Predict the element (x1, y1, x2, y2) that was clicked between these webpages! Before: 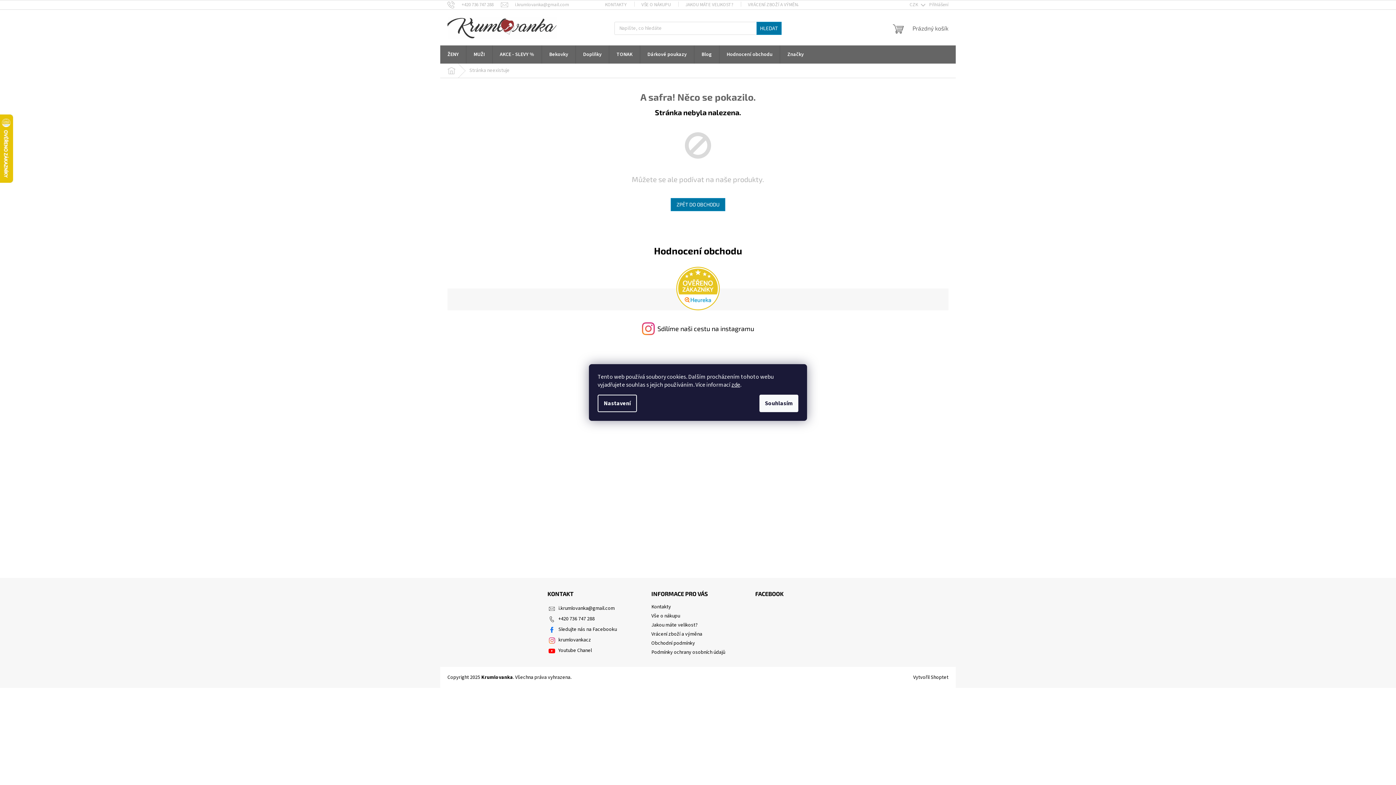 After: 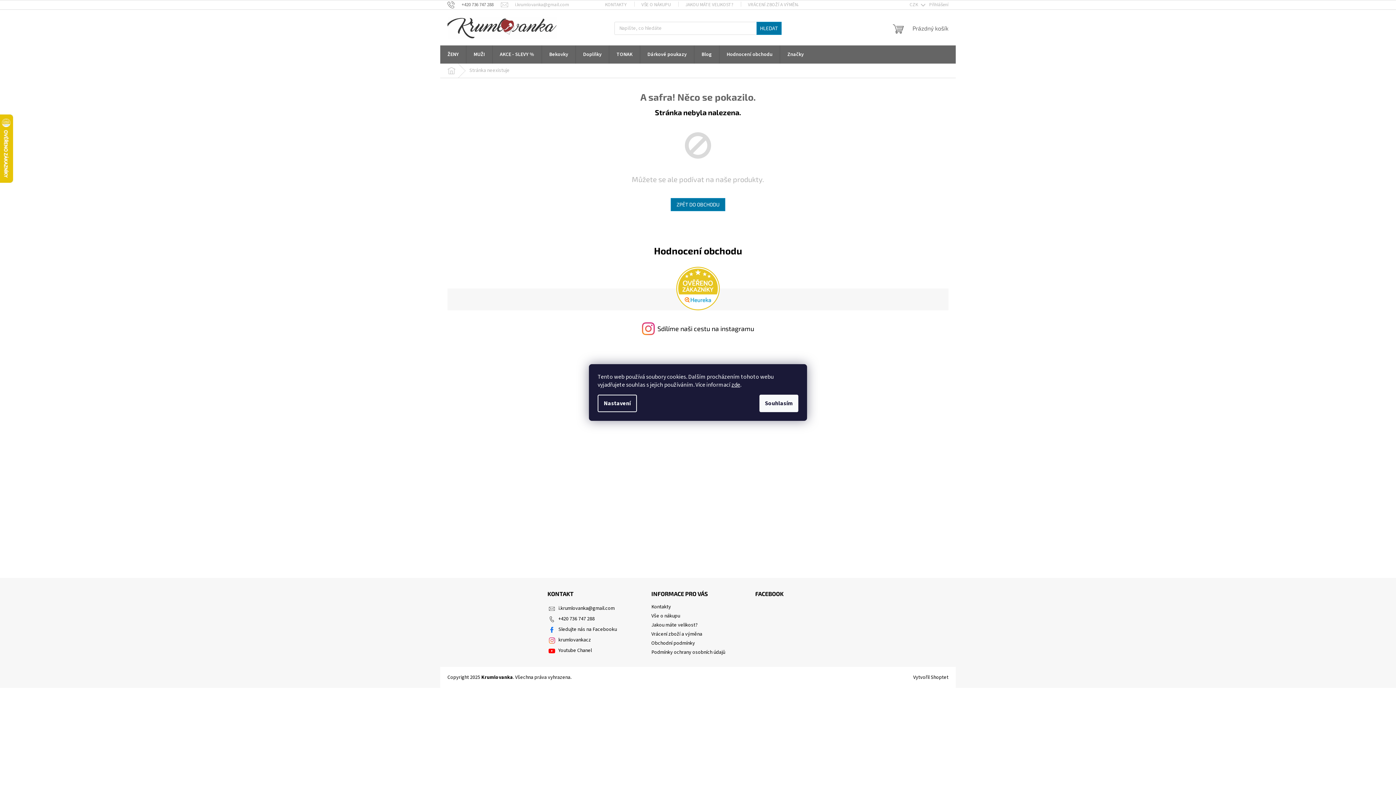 Action: bbox: (447, 1, 501, 7) label: Zavolat na +420736747288